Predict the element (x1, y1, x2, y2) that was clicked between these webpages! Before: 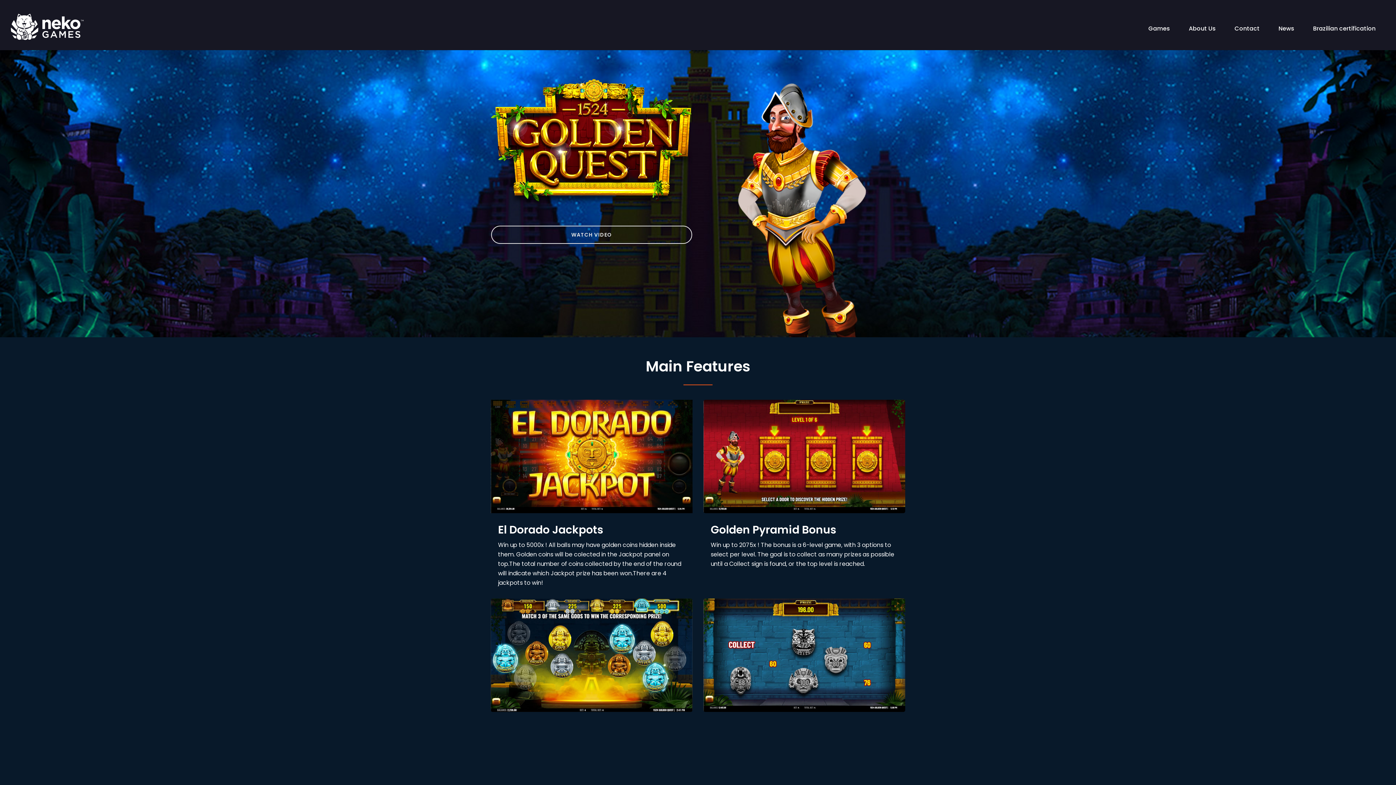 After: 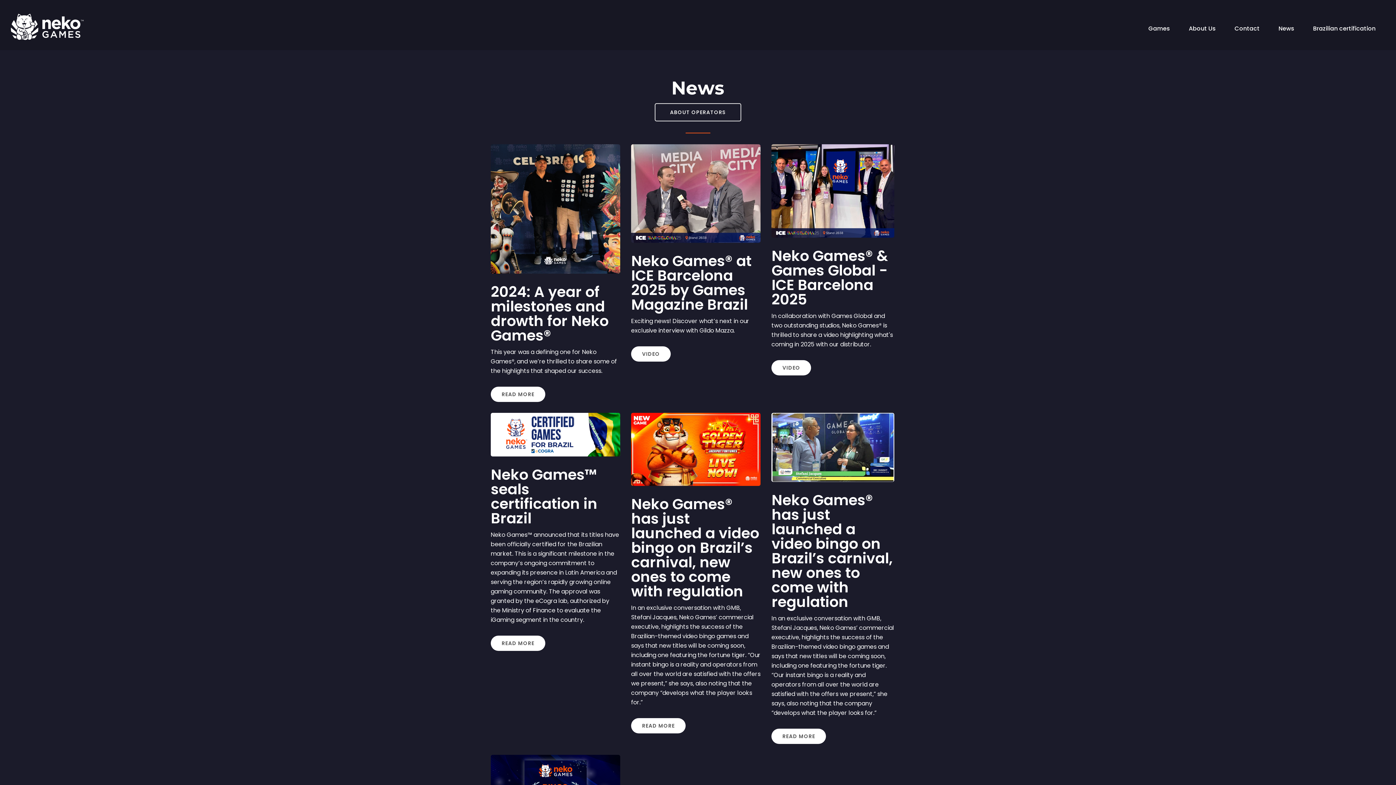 Action: bbox: (1269, 18, 1304, 39) label: News